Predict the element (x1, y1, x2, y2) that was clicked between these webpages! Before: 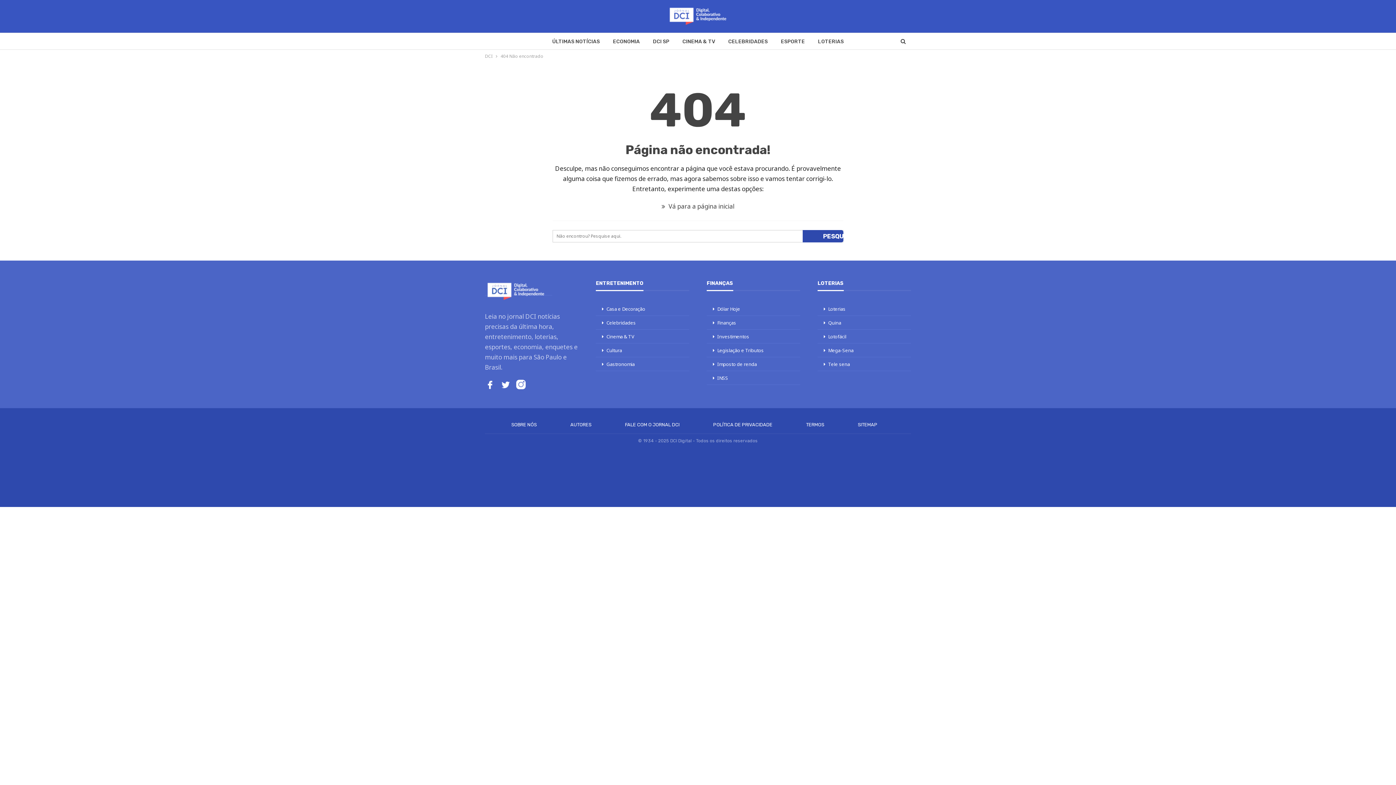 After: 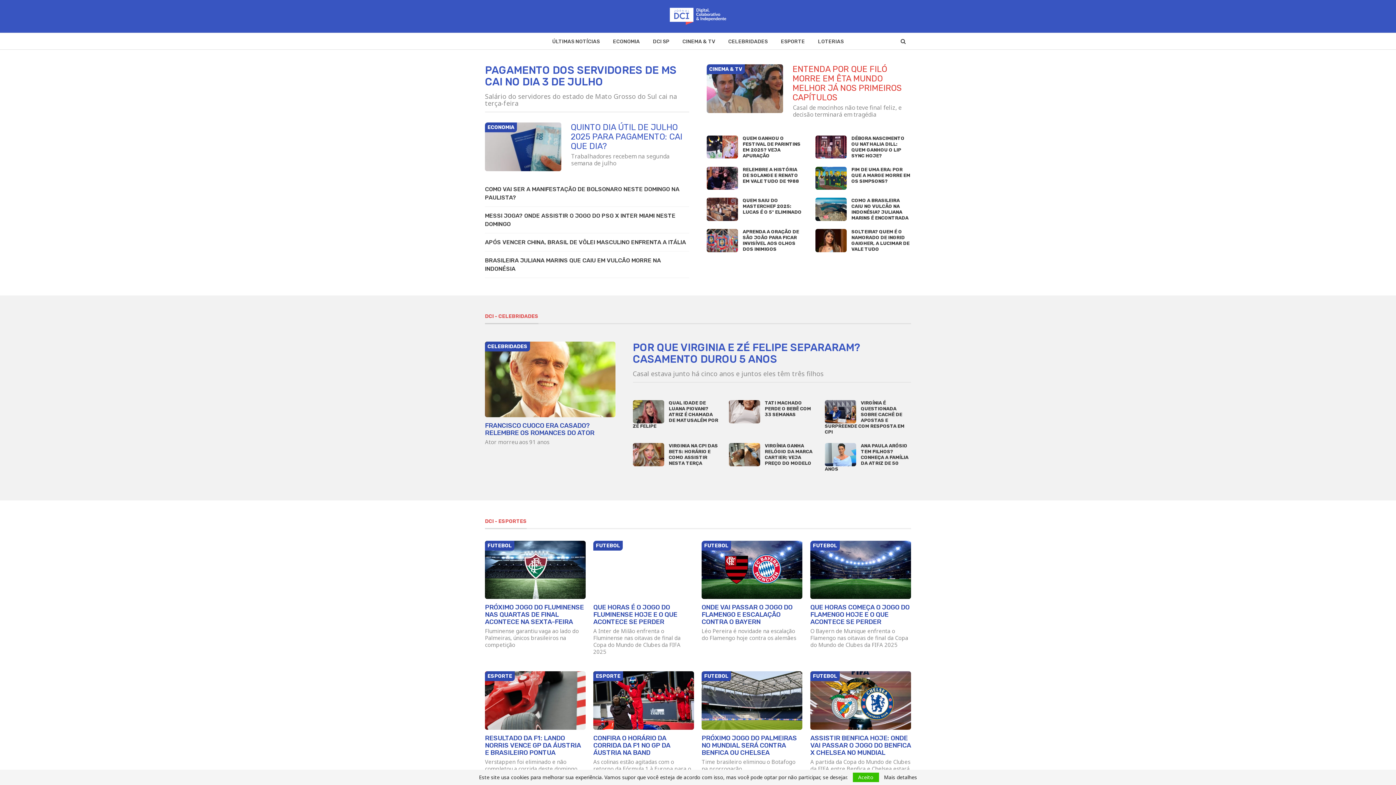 Action: bbox: (485, 288, 552, 295)